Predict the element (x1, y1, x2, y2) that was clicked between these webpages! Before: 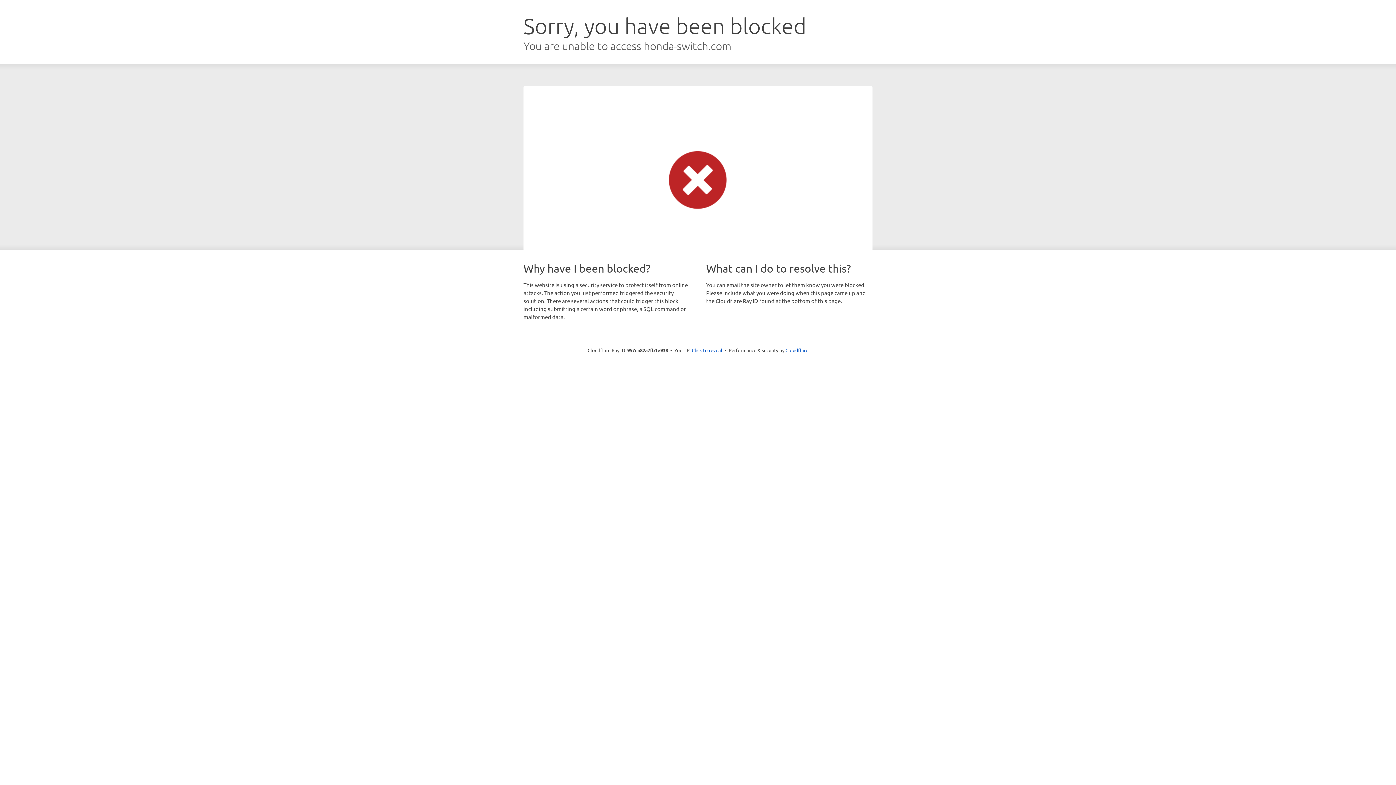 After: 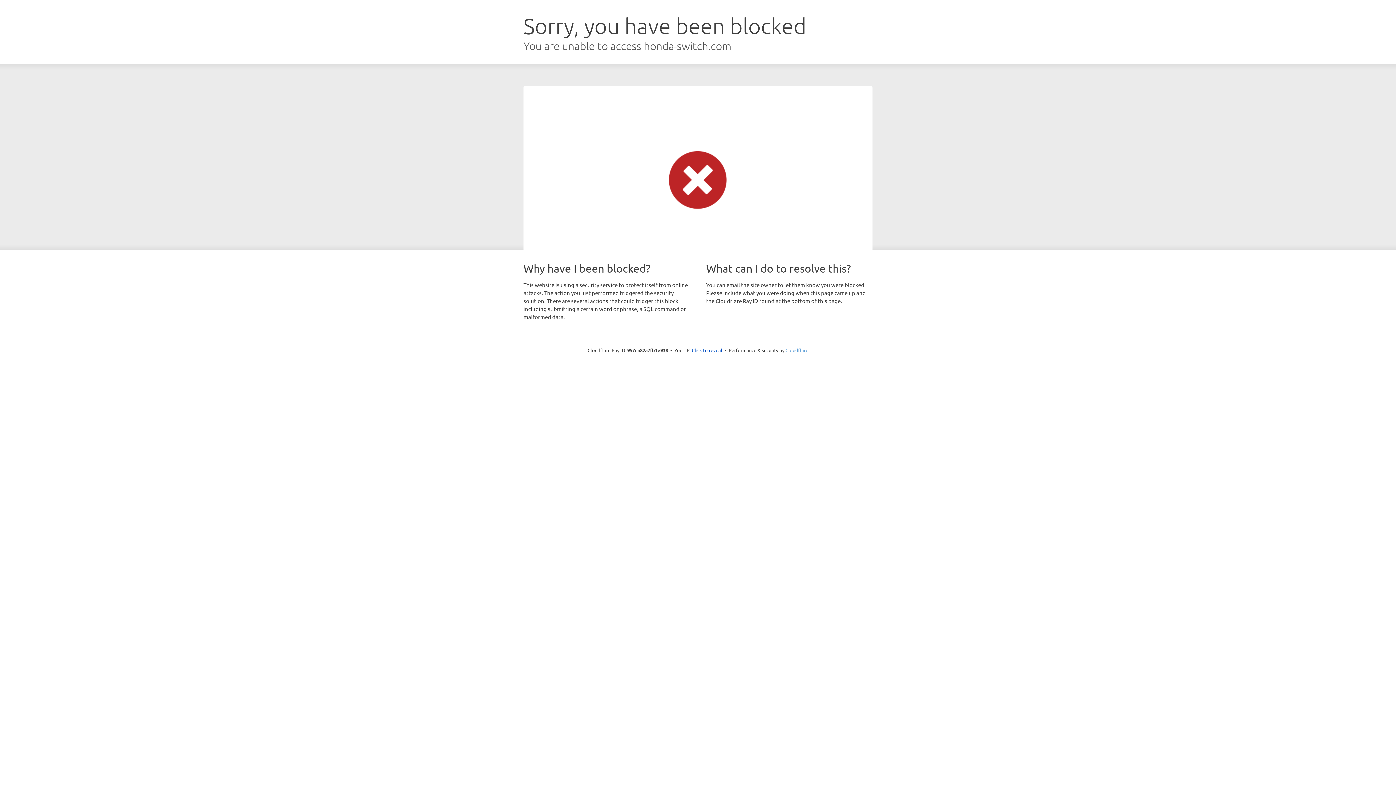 Action: label: Cloudflare bbox: (785, 347, 808, 353)